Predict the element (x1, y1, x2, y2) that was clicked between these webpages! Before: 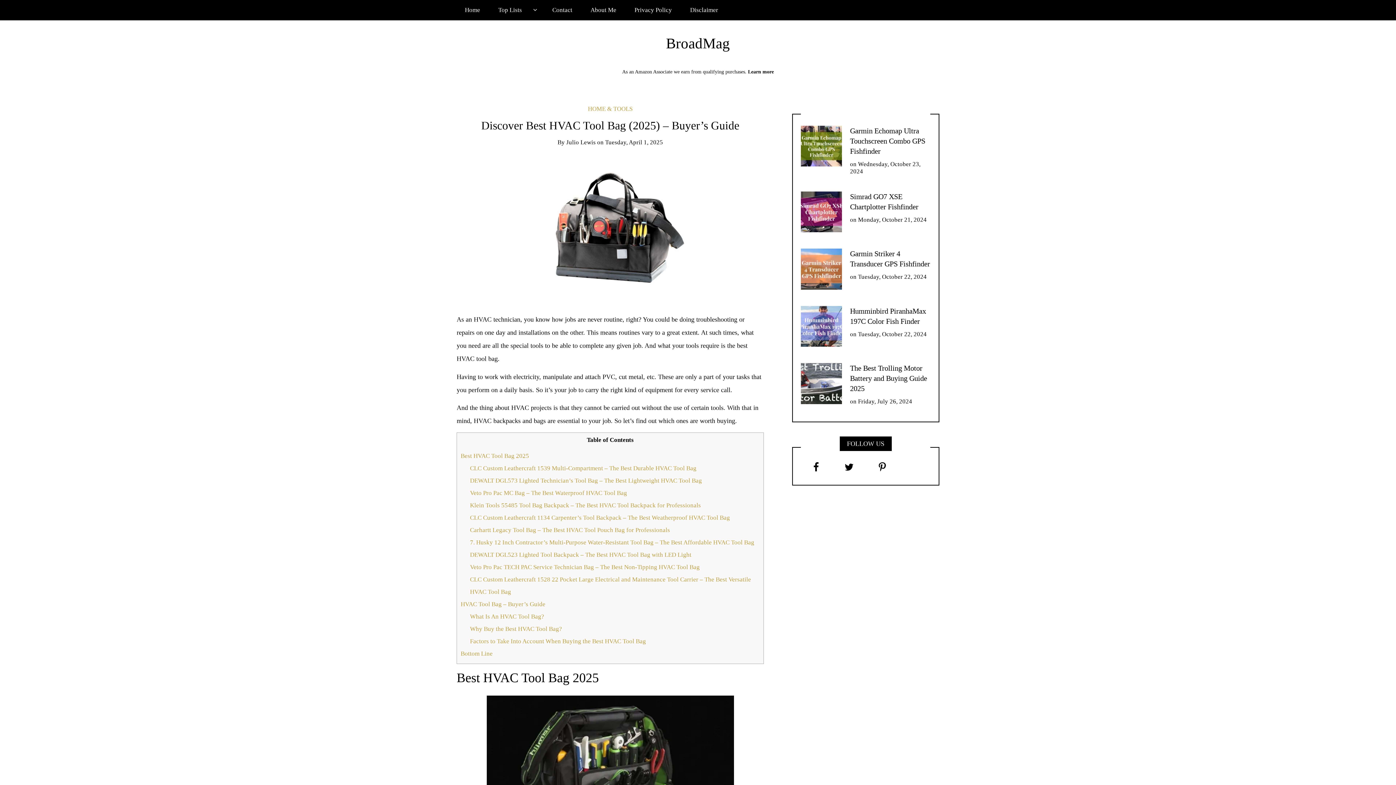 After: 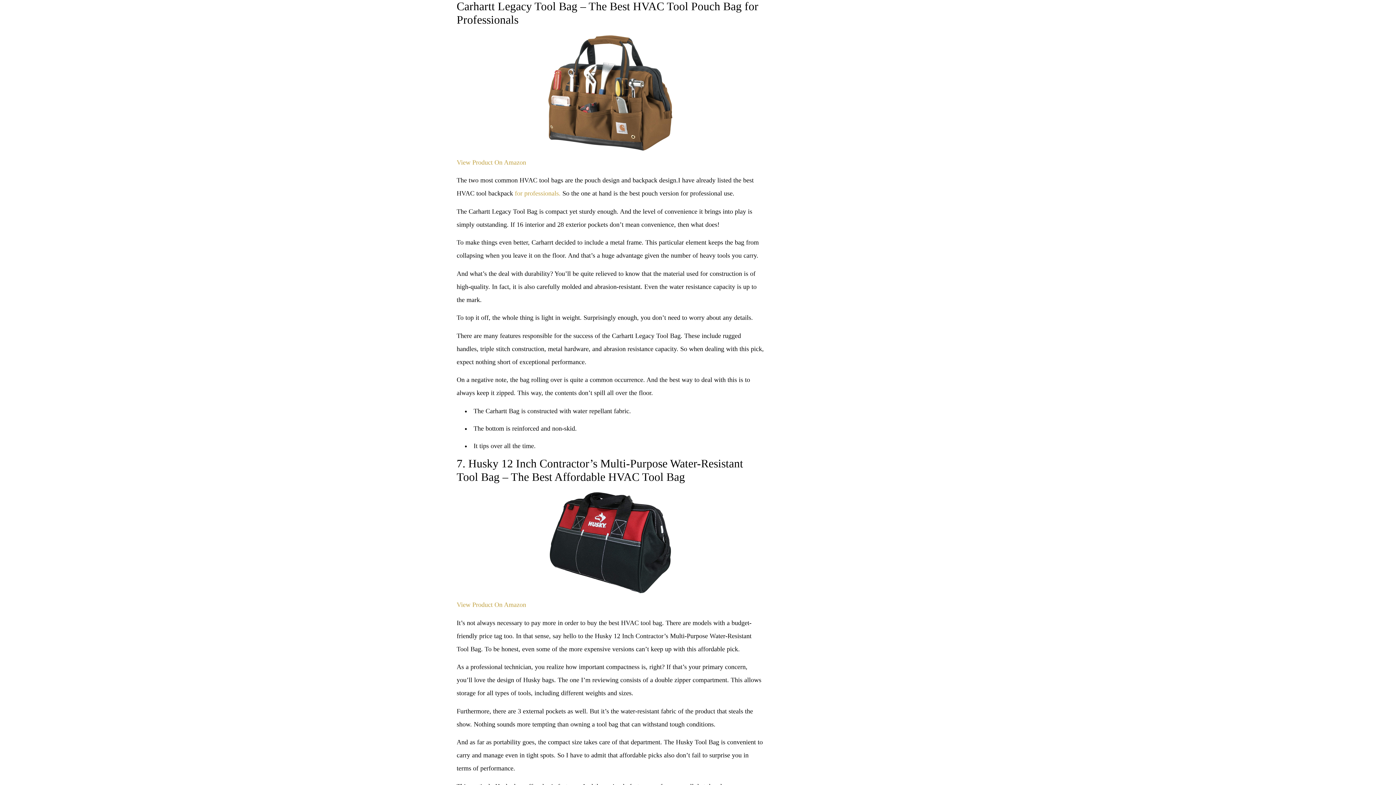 Action: label: Carhartt Legacy Tool Bag – The Best HVAC Tool Pouch Bag for Professionals bbox: (470, 526, 670, 533)